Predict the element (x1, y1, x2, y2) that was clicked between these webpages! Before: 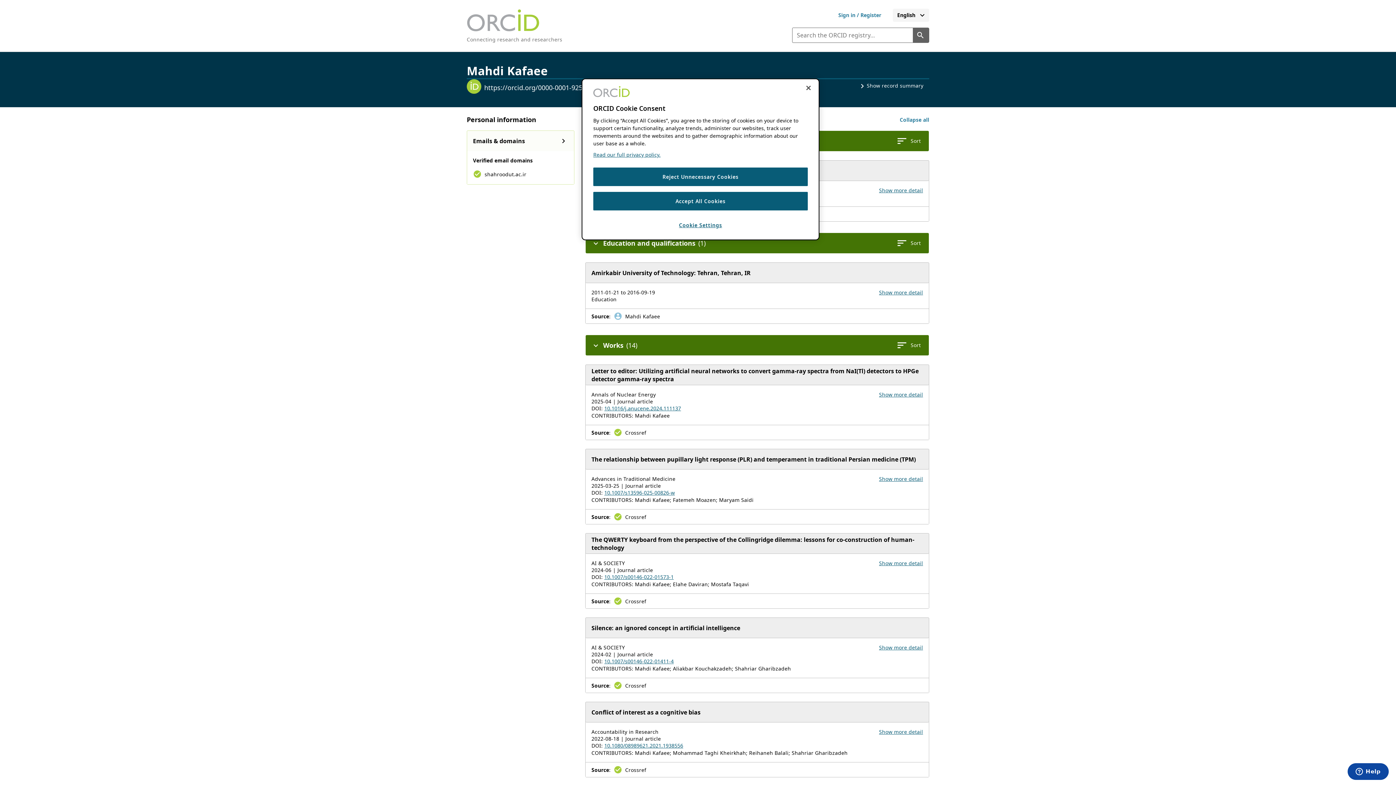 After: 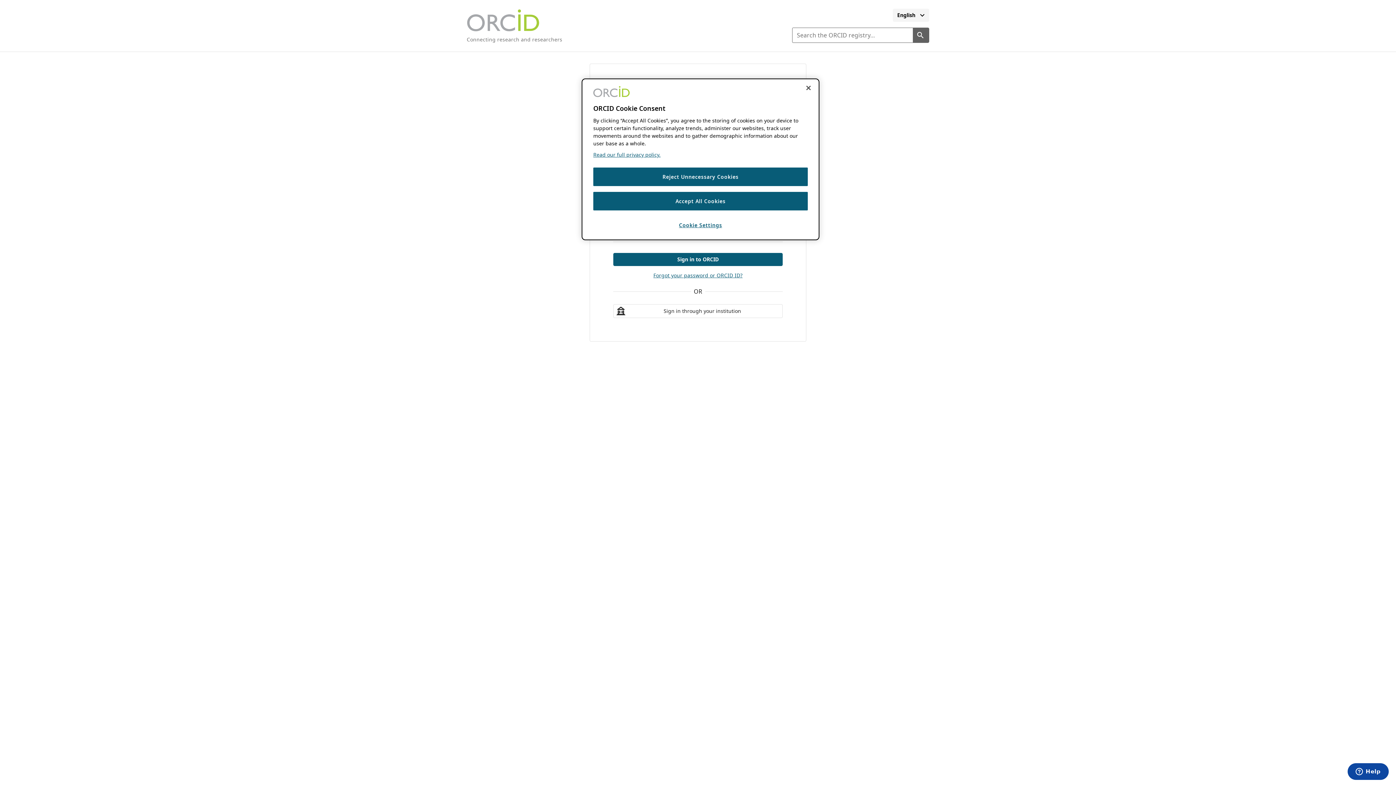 Action: label: Sign in to ORCID or register for your ORCID iD bbox: (826, 8, 893, 21)